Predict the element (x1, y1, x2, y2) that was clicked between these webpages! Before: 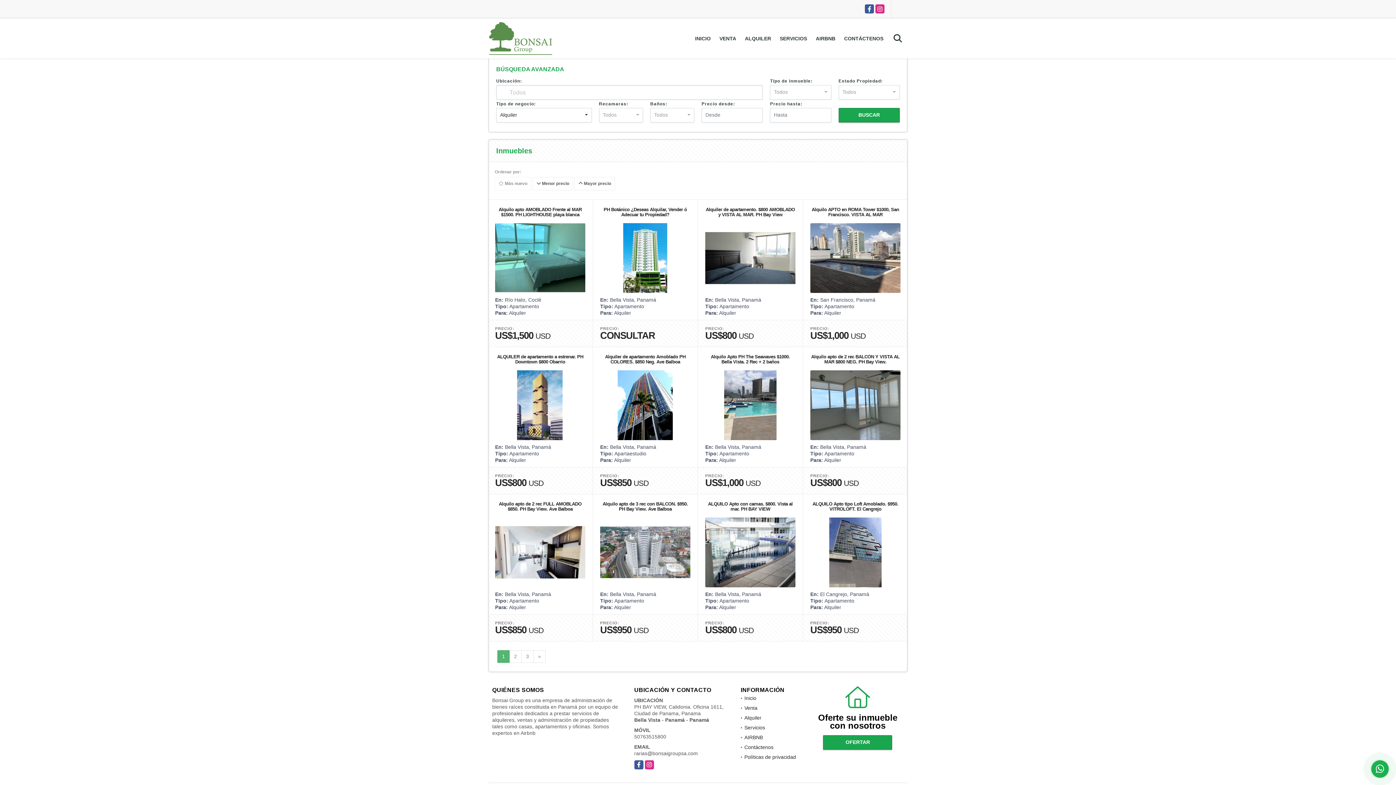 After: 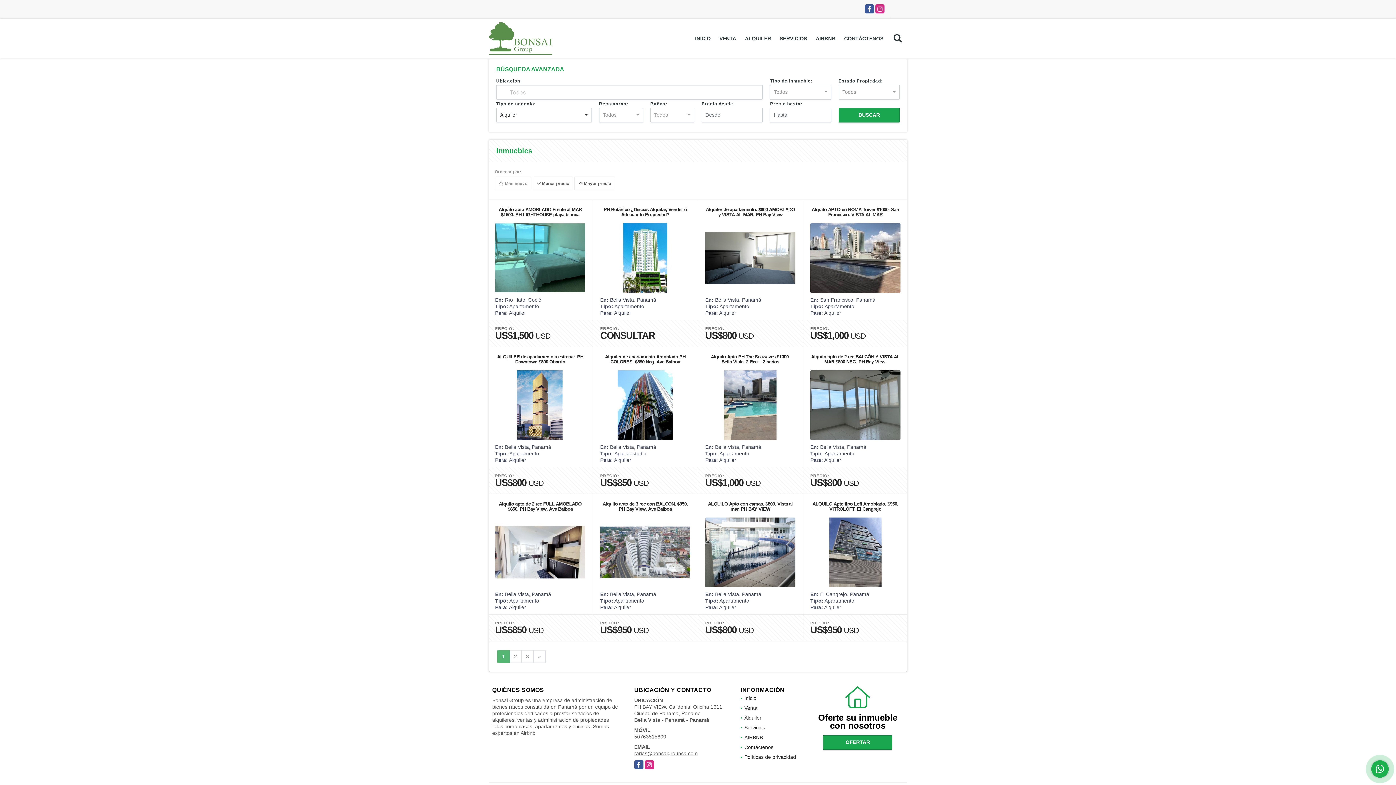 Action: bbox: (634, 750, 698, 756) label: rarias@bonsaigroupsa.com